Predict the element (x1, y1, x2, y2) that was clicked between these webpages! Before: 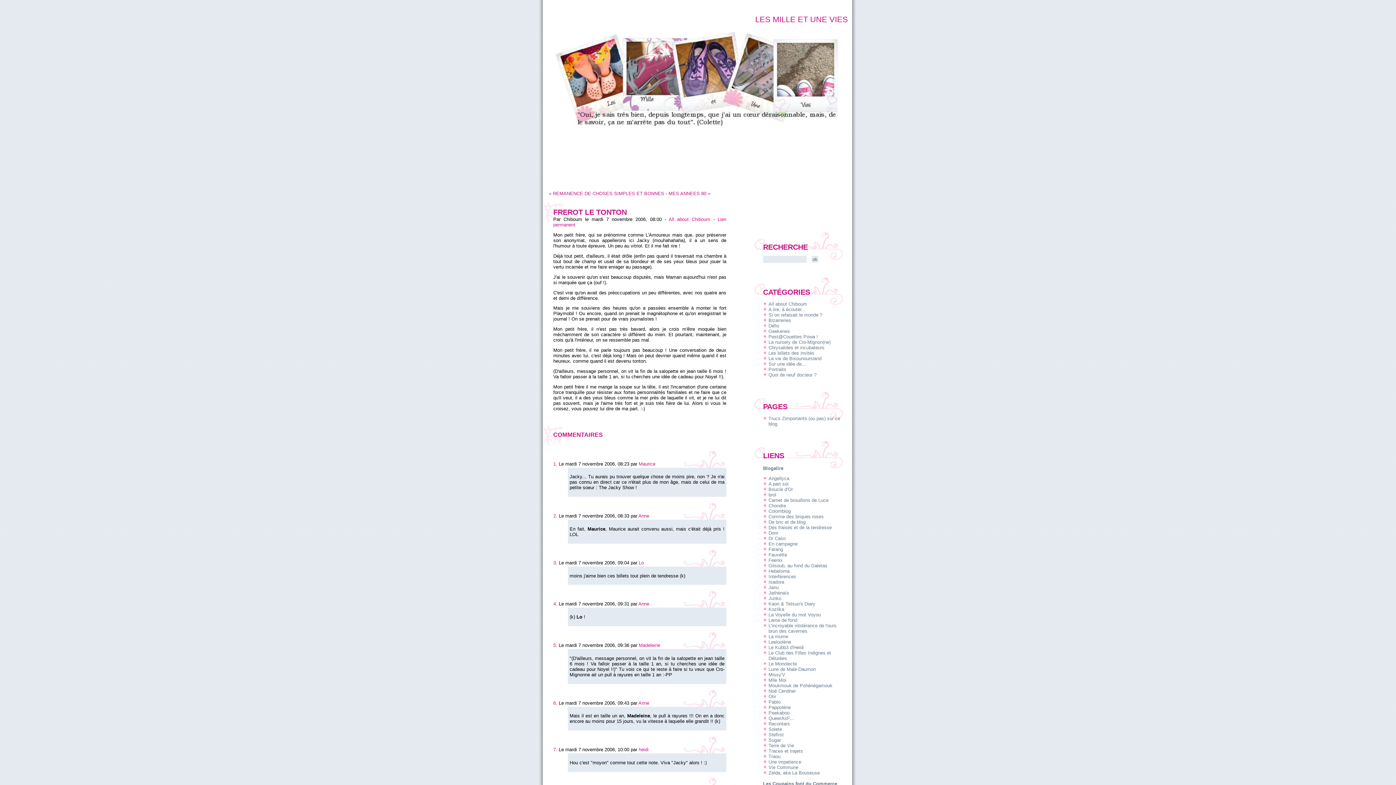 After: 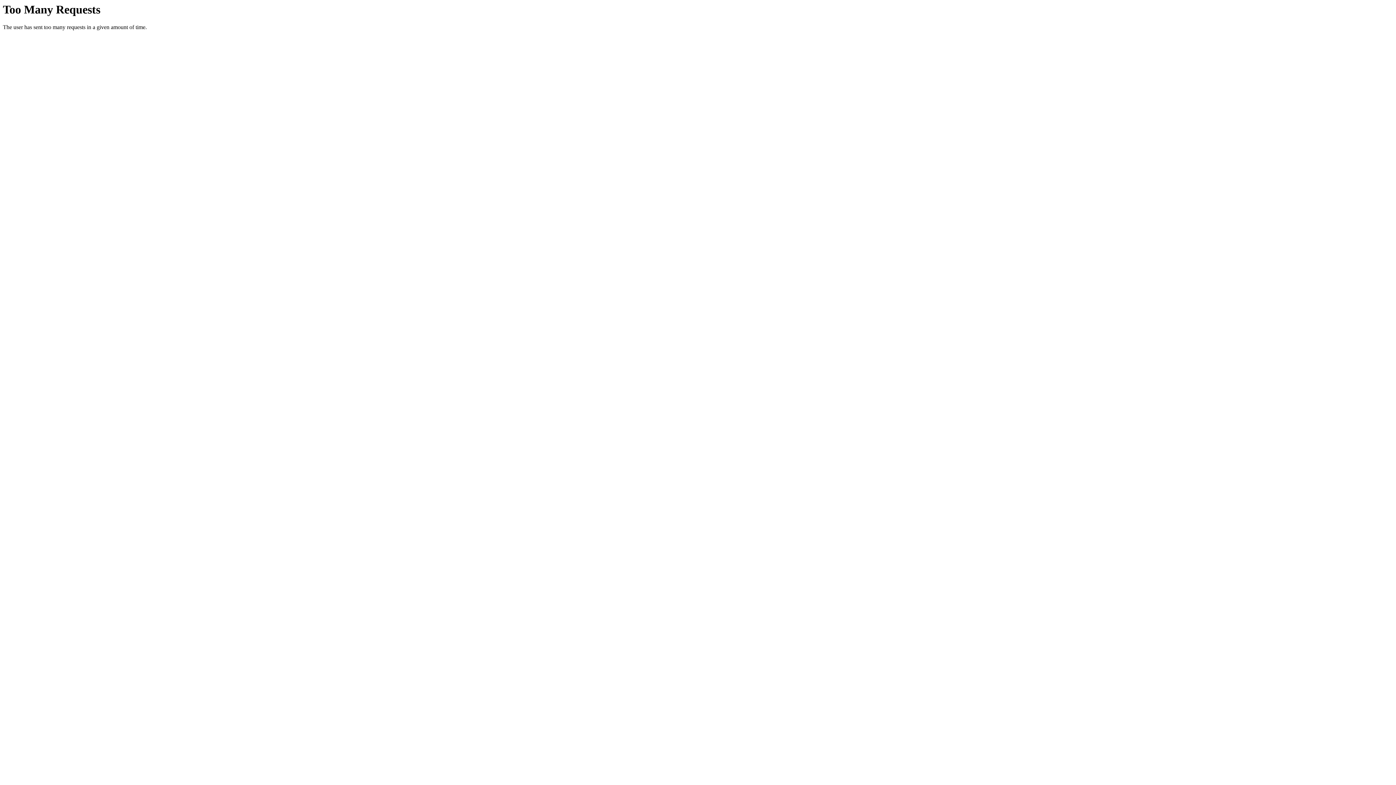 Action: label: Racontars bbox: (768, 721, 790, 726)